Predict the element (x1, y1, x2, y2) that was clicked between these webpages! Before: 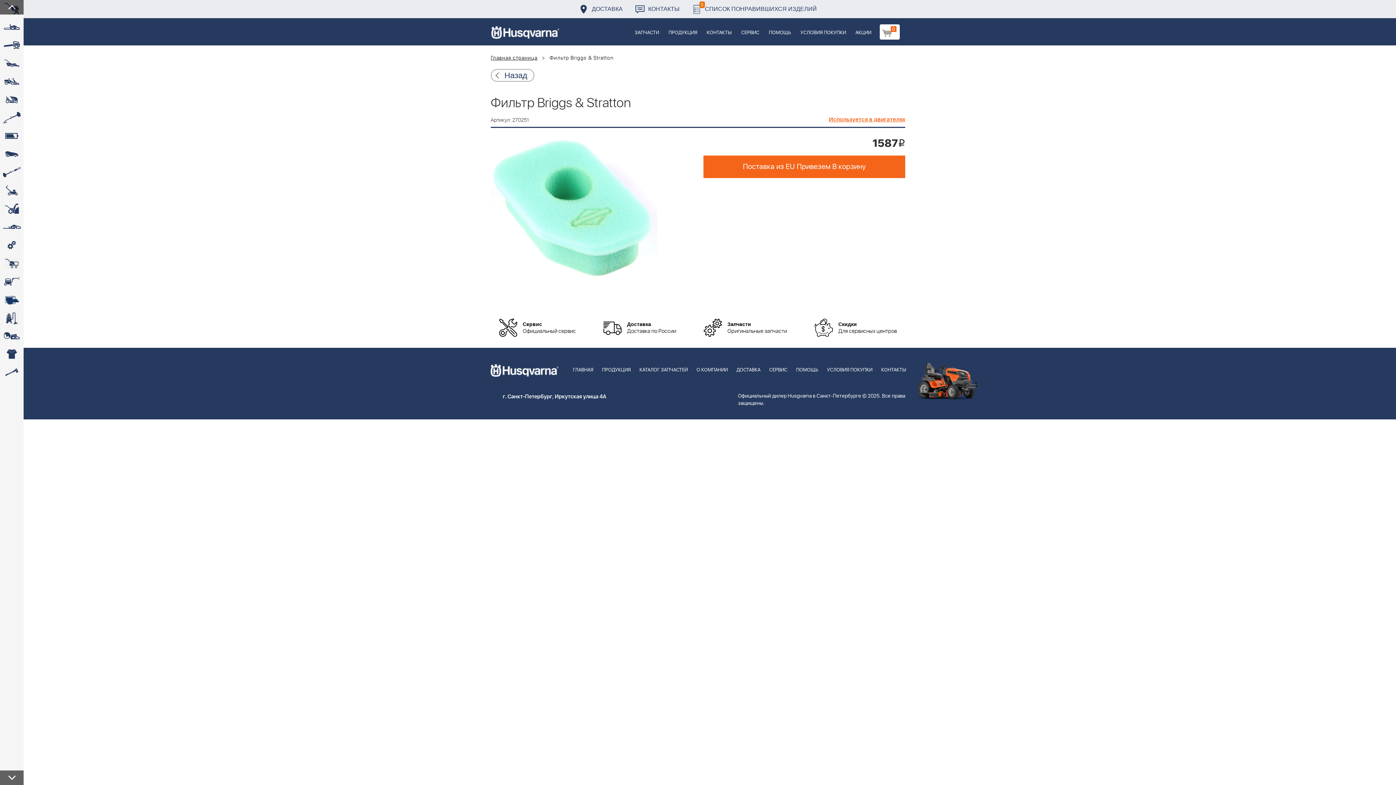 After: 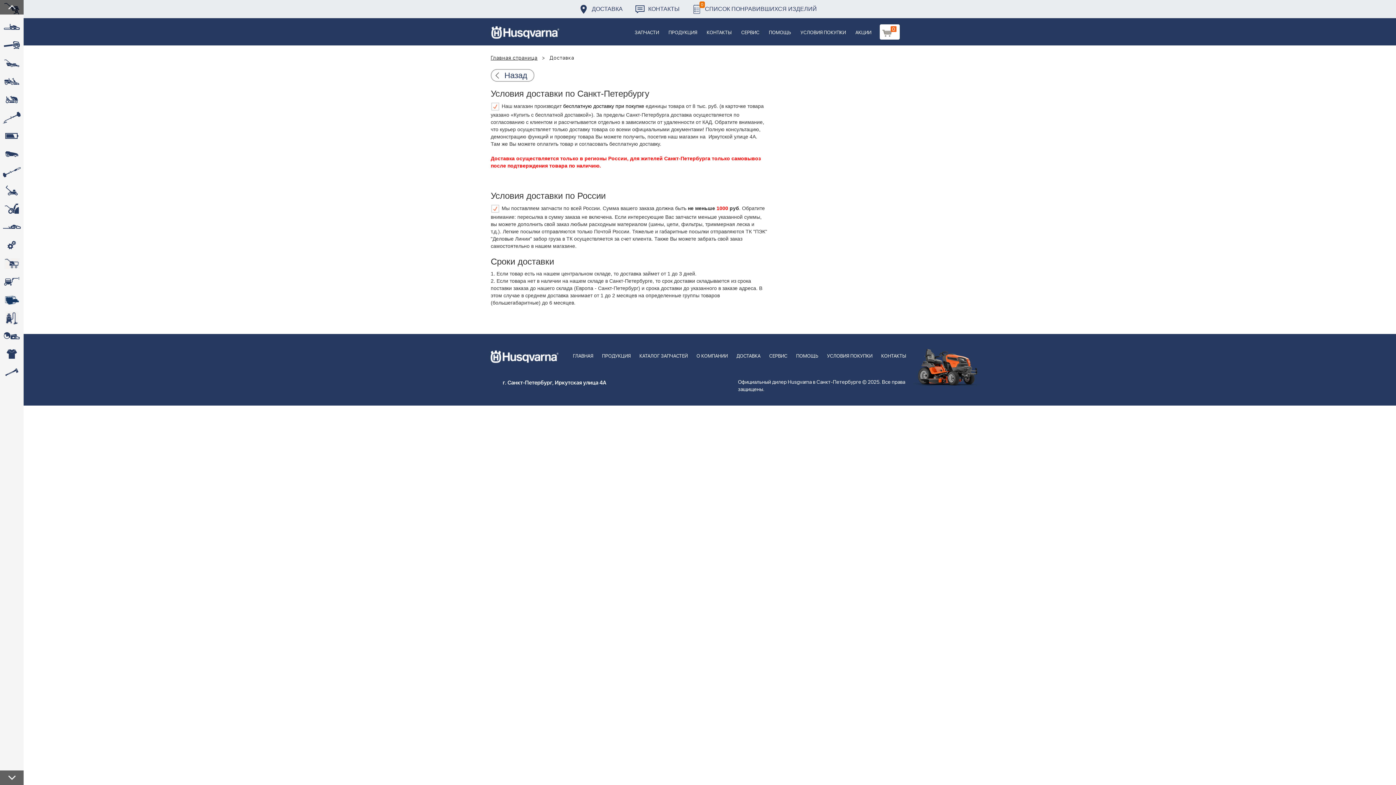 Action: label: ДОСТАВКА bbox: (579, 0, 622, 18)